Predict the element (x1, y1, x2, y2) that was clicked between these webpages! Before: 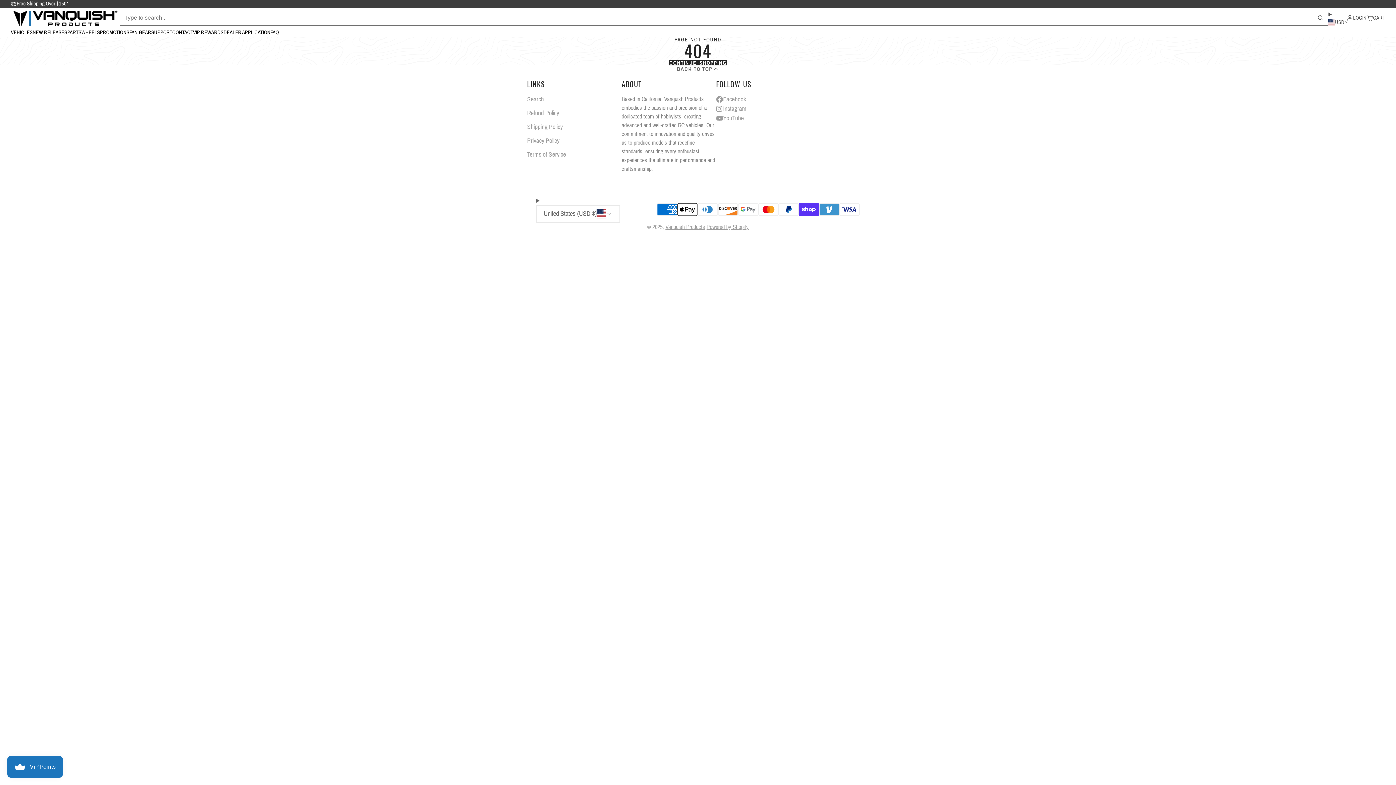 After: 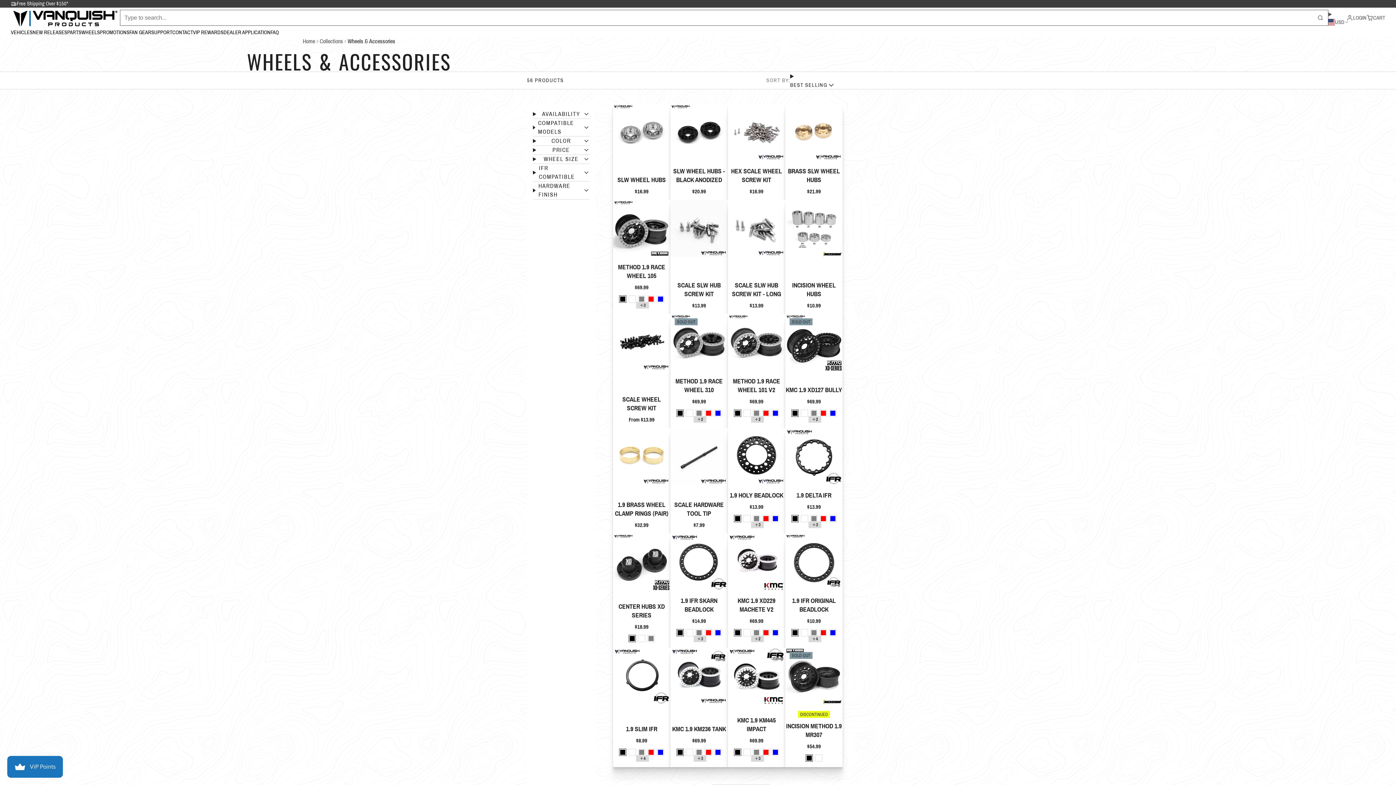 Action: label: WHEELS bbox: (81, 28, 100, 37)